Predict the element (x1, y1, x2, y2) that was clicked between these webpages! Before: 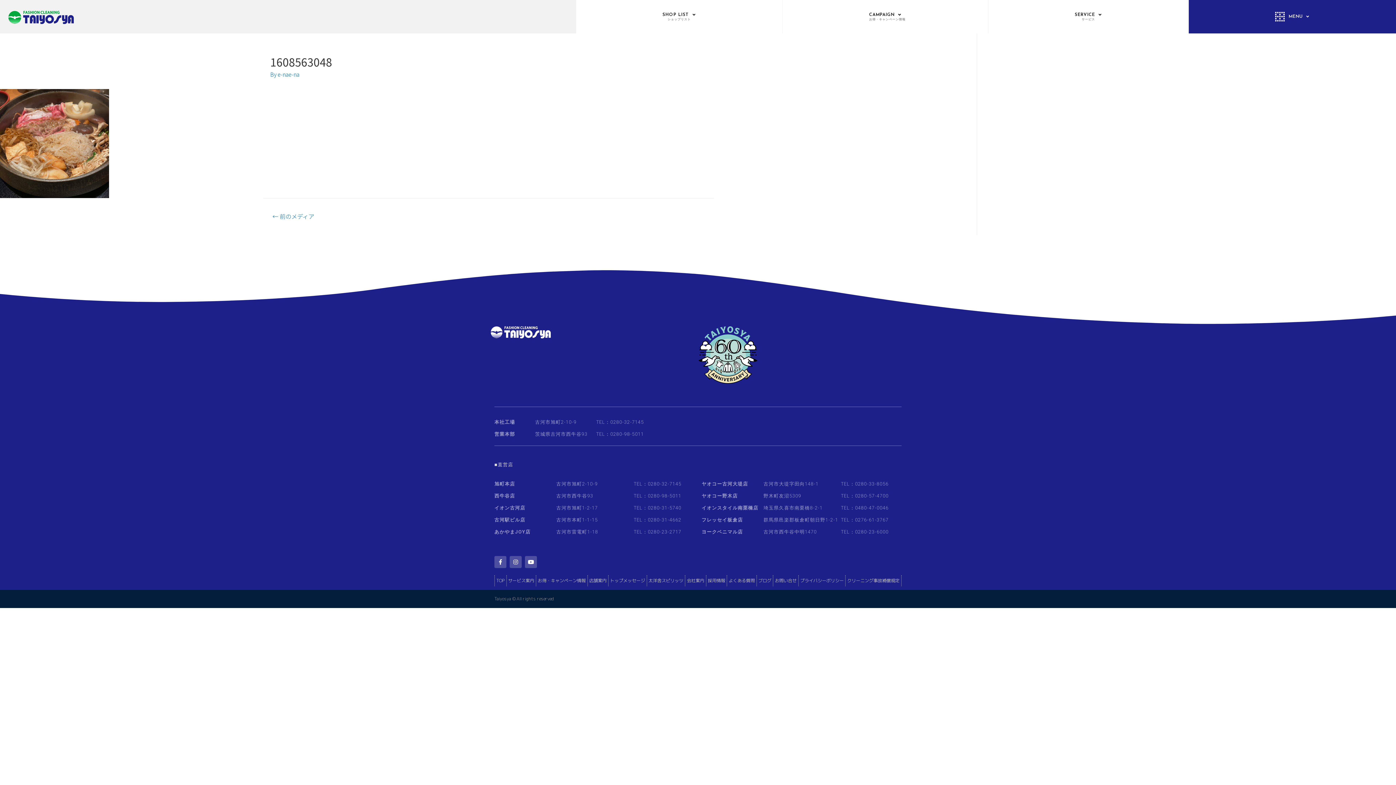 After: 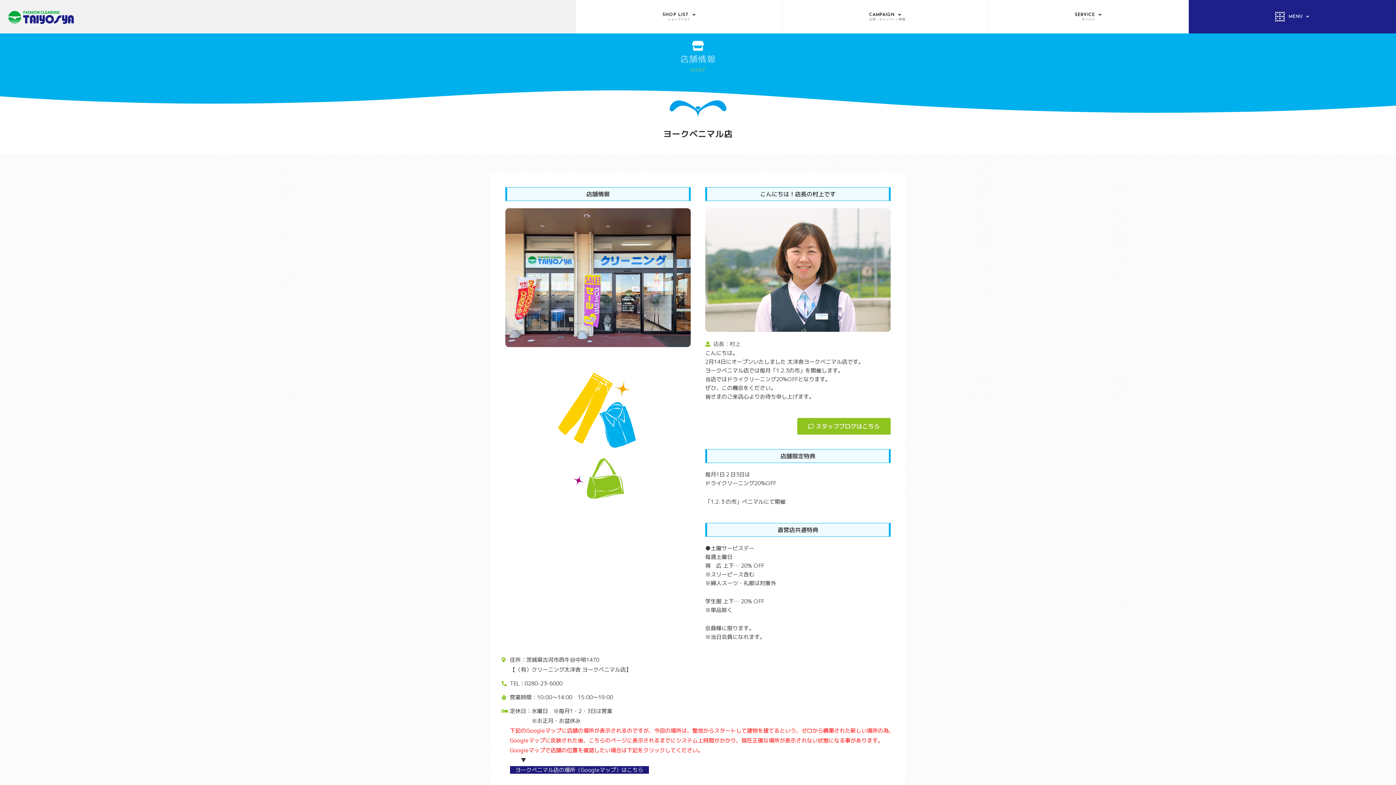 Action: bbox: (701, 529, 743, 535) label: ヨークベニマル店